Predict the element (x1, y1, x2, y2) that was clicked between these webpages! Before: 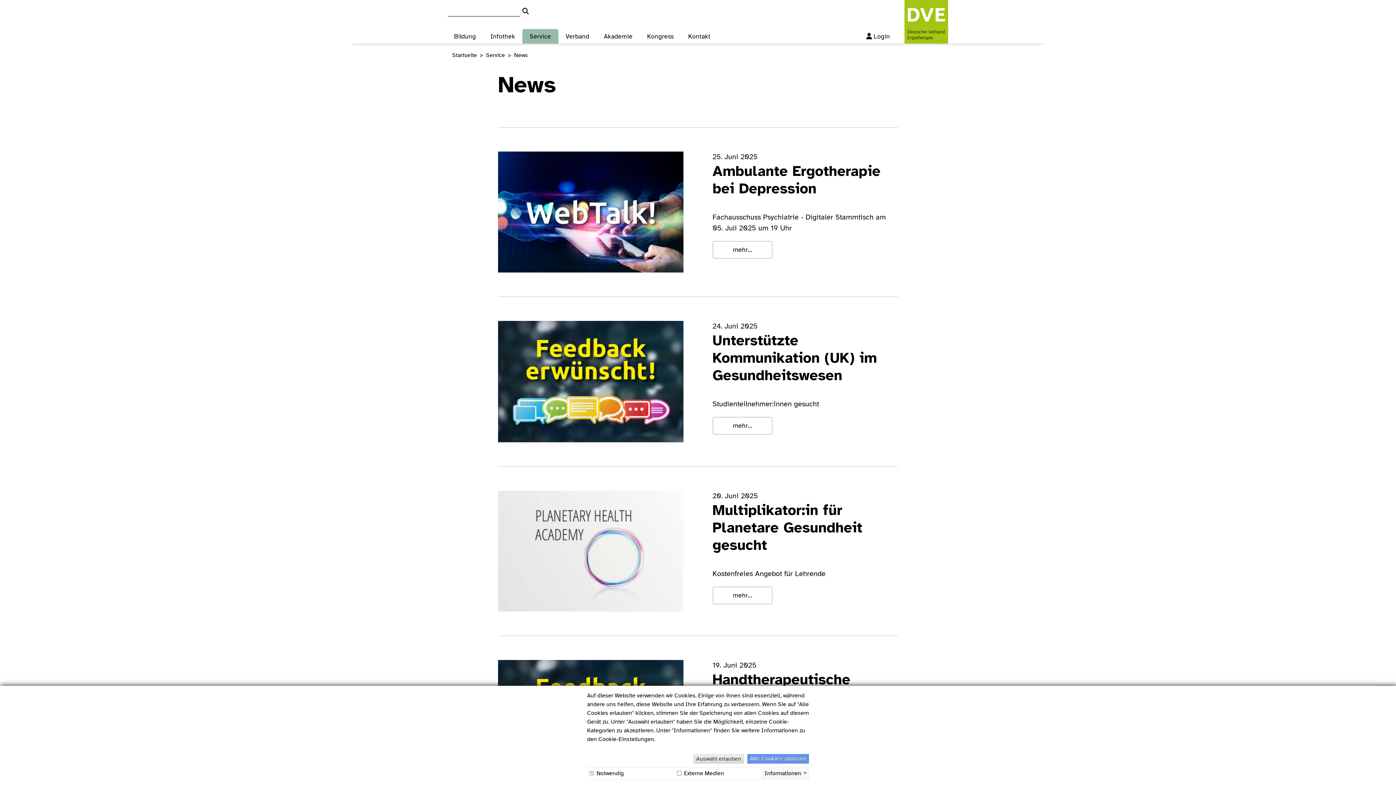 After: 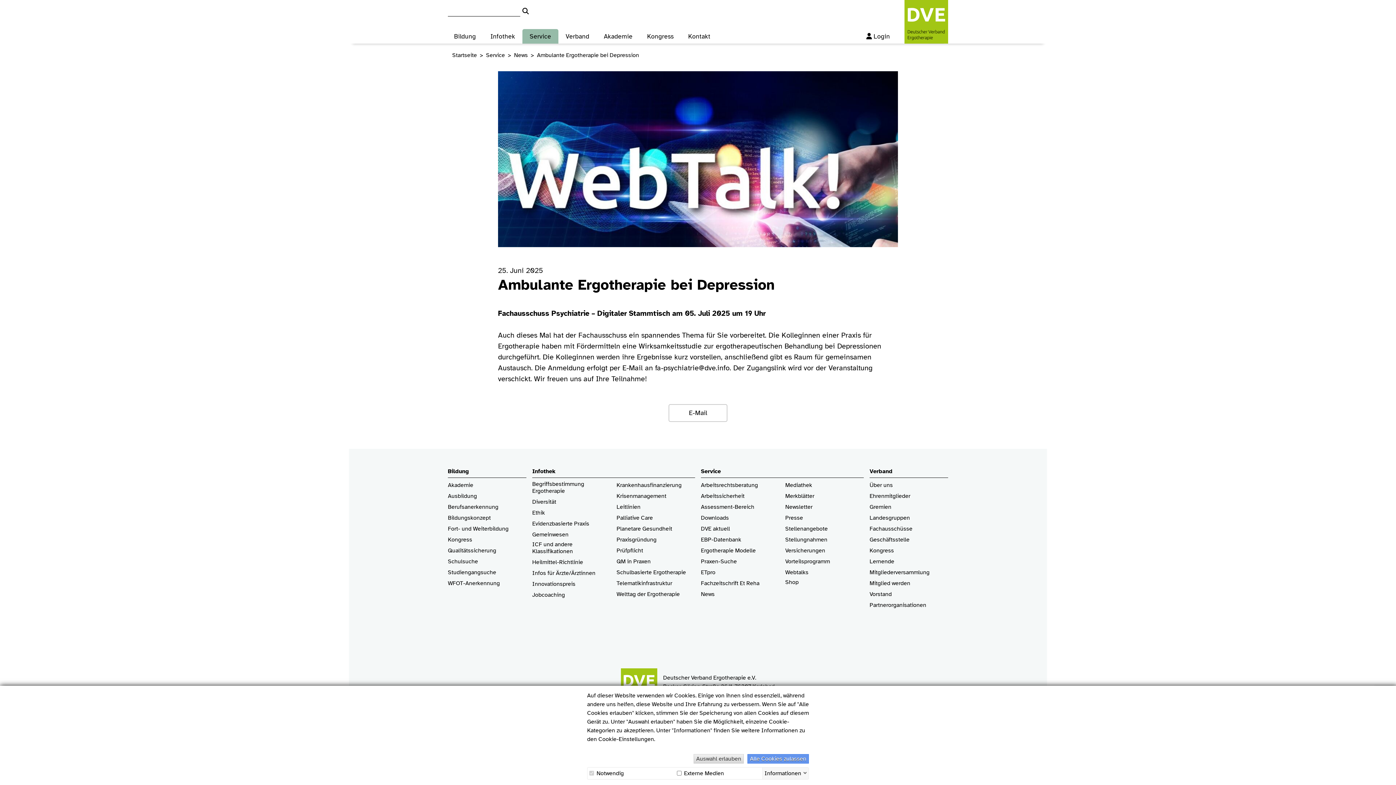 Action: label: mehr... bbox: (712, 241, 772, 258)